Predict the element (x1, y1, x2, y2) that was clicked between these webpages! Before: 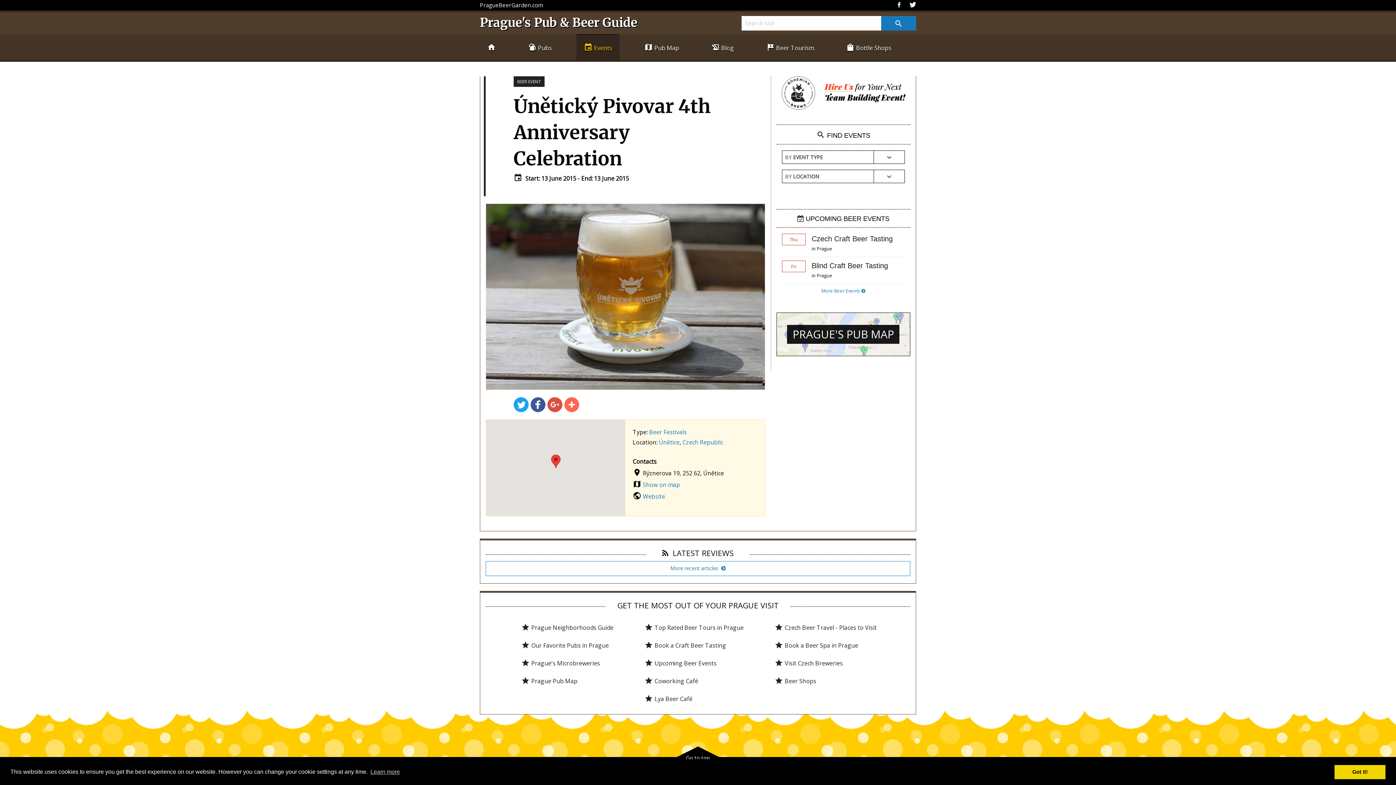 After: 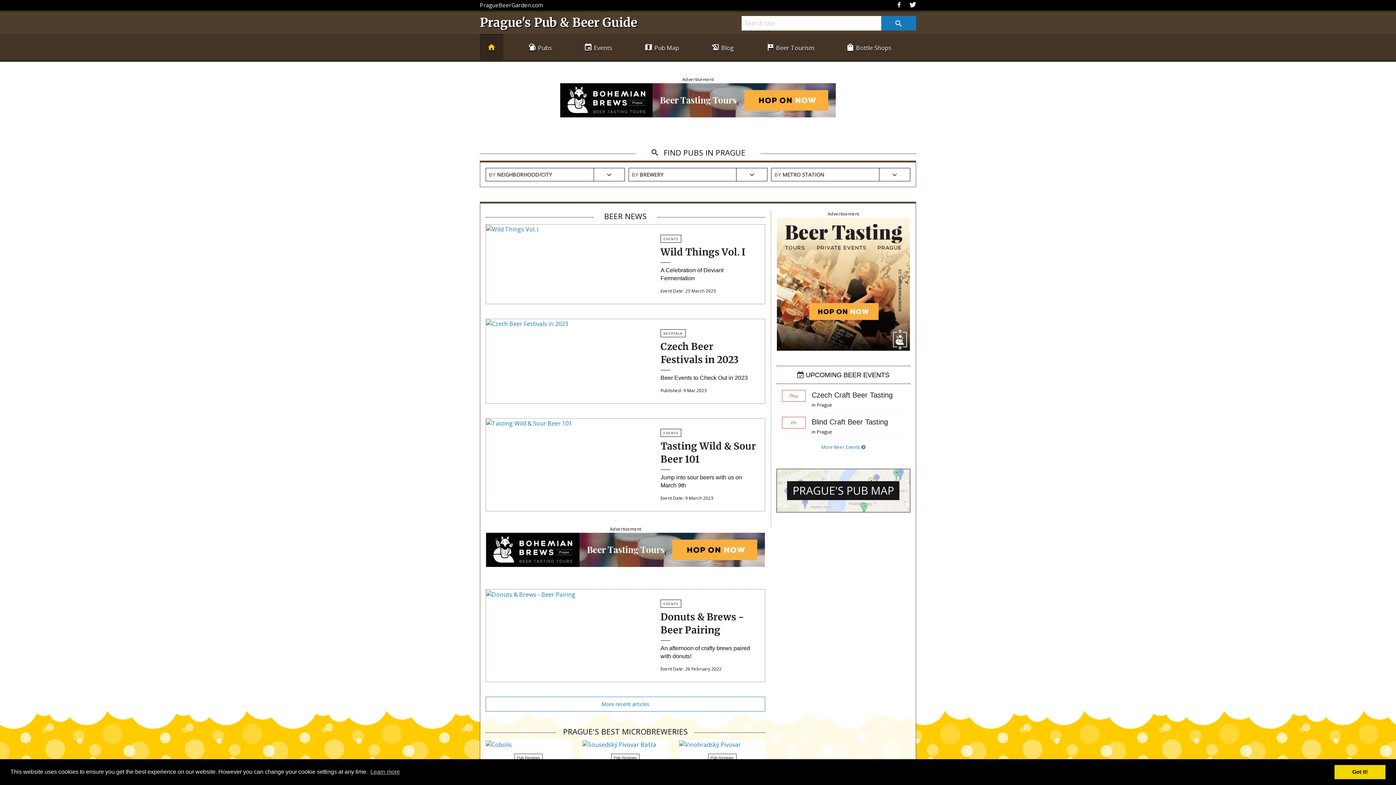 Action: bbox: (480, 14, 637, 30) label: Prague's Pub & Beer Guide